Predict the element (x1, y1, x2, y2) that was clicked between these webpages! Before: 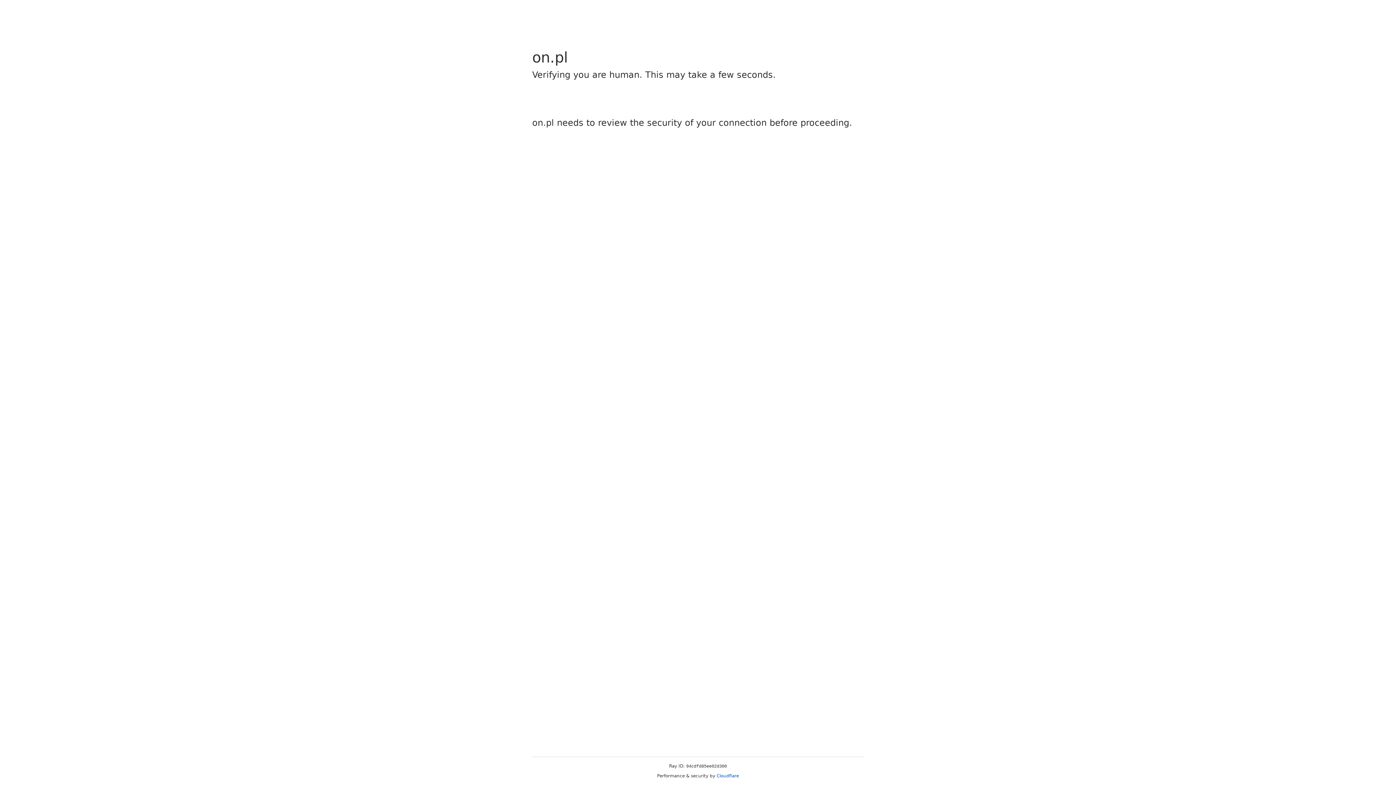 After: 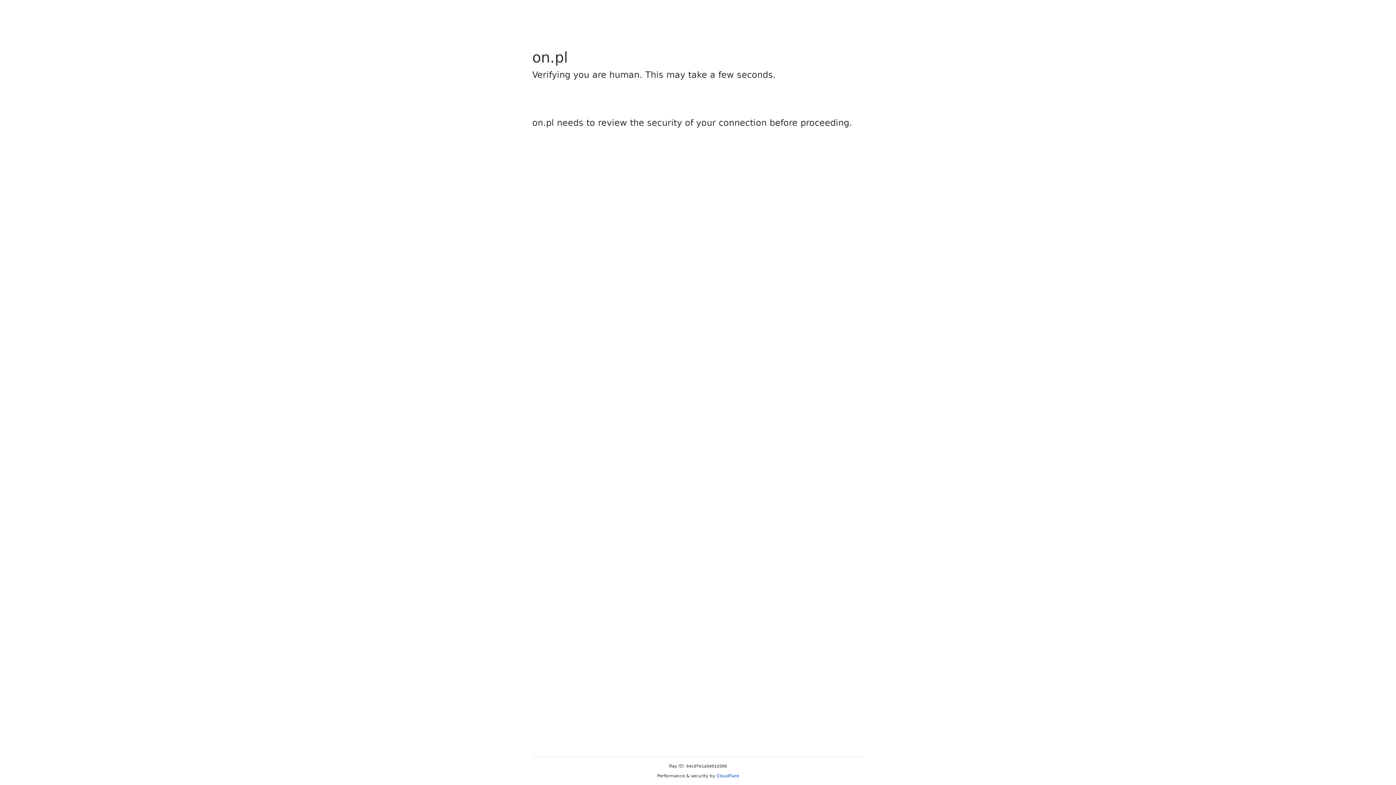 Action: label: Cloudflare bbox: (716, 773, 739, 778)